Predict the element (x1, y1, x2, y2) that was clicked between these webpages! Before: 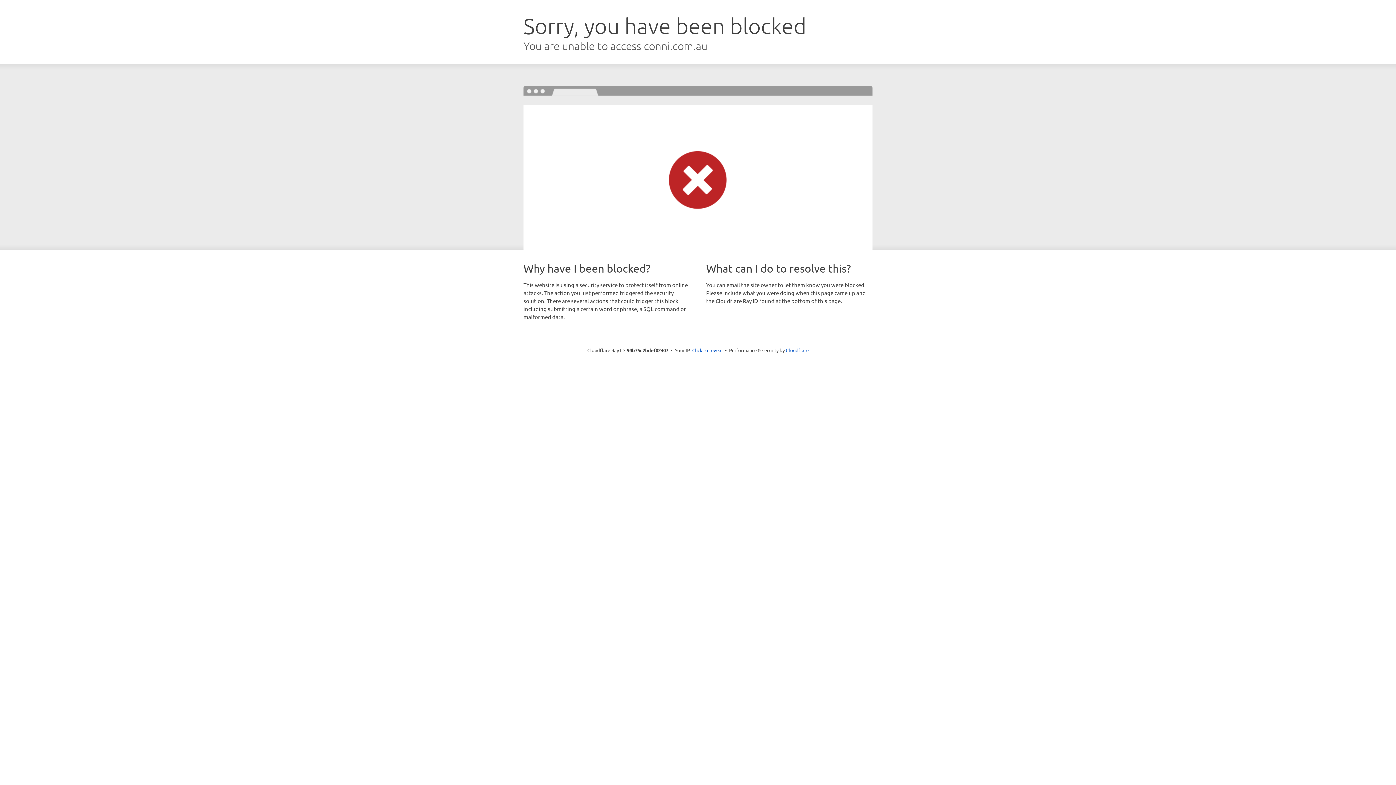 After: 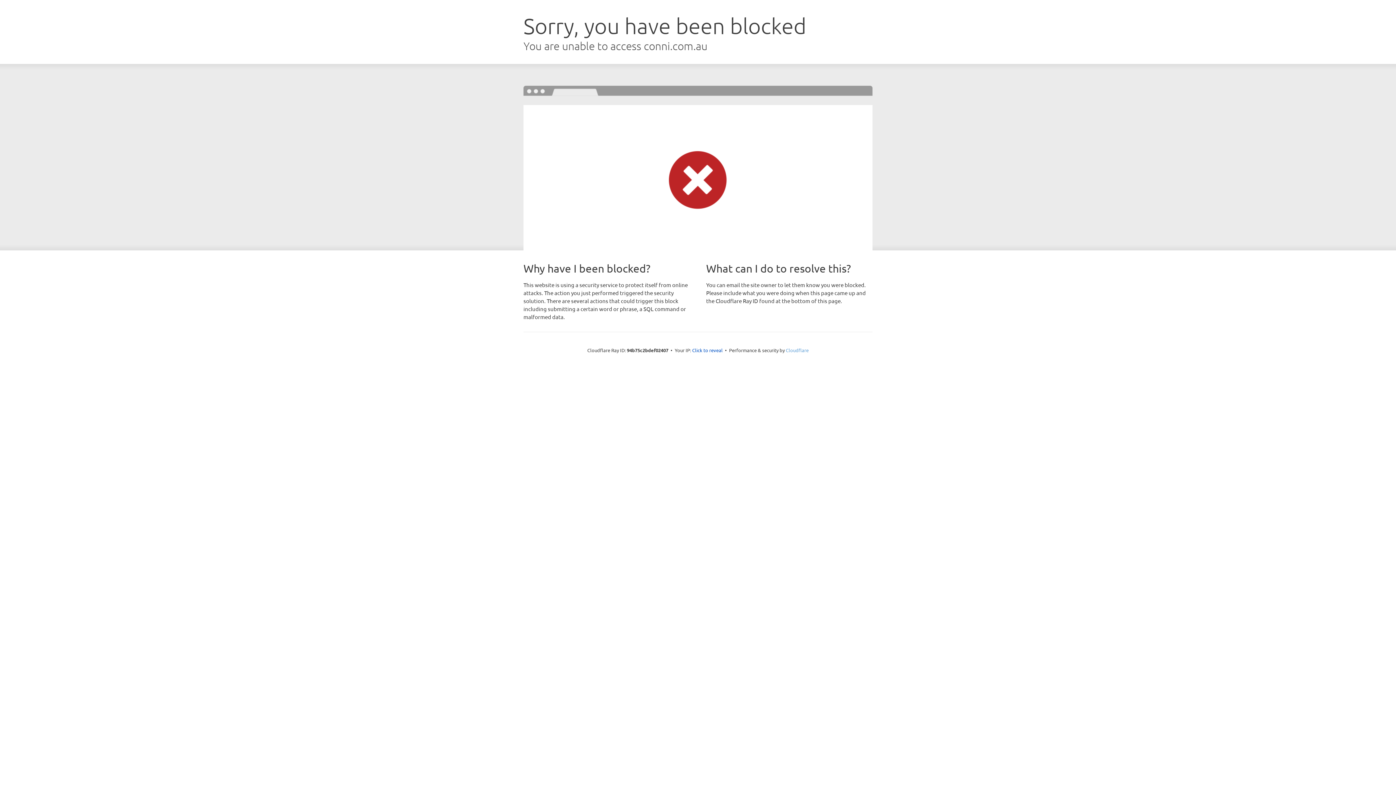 Action: bbox: (786, 347, 808, 353) label: Cloudflare